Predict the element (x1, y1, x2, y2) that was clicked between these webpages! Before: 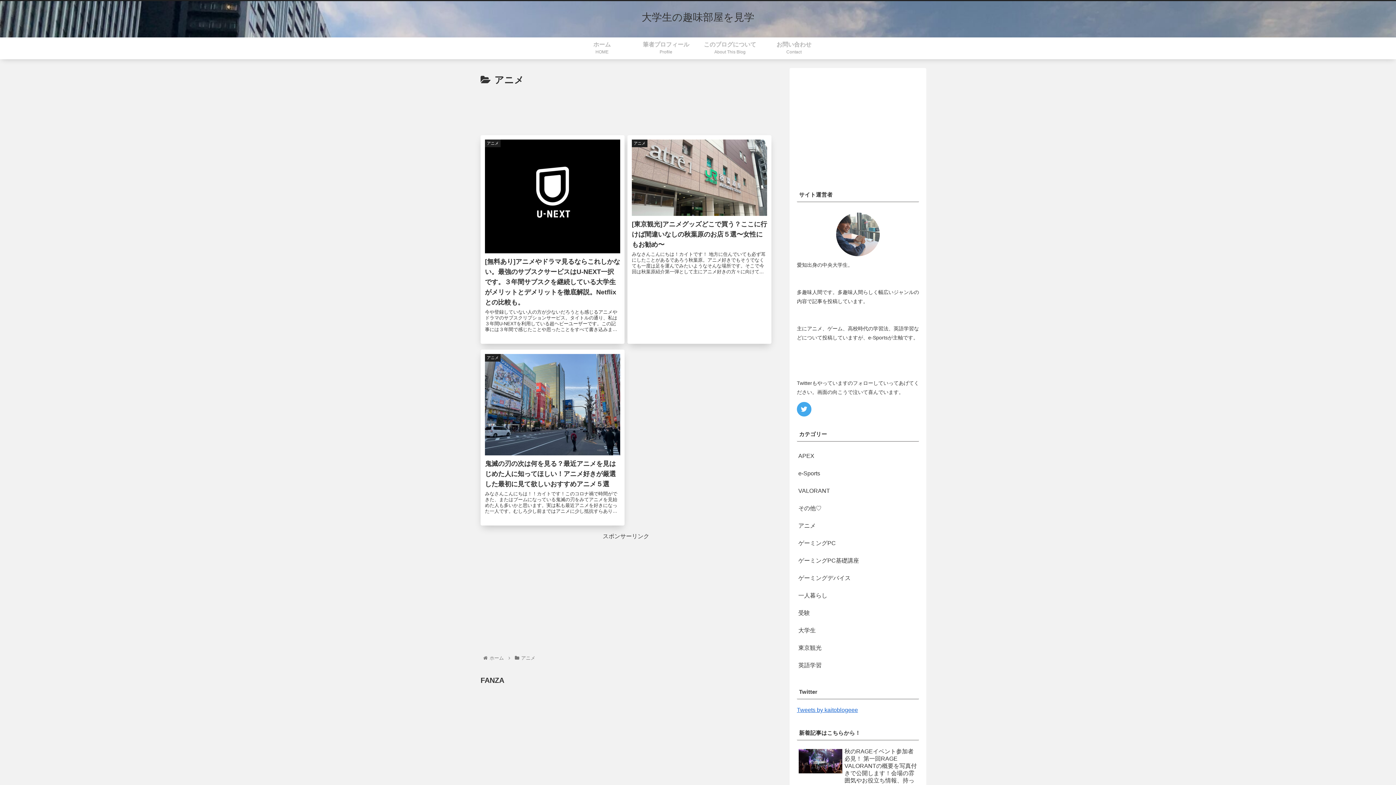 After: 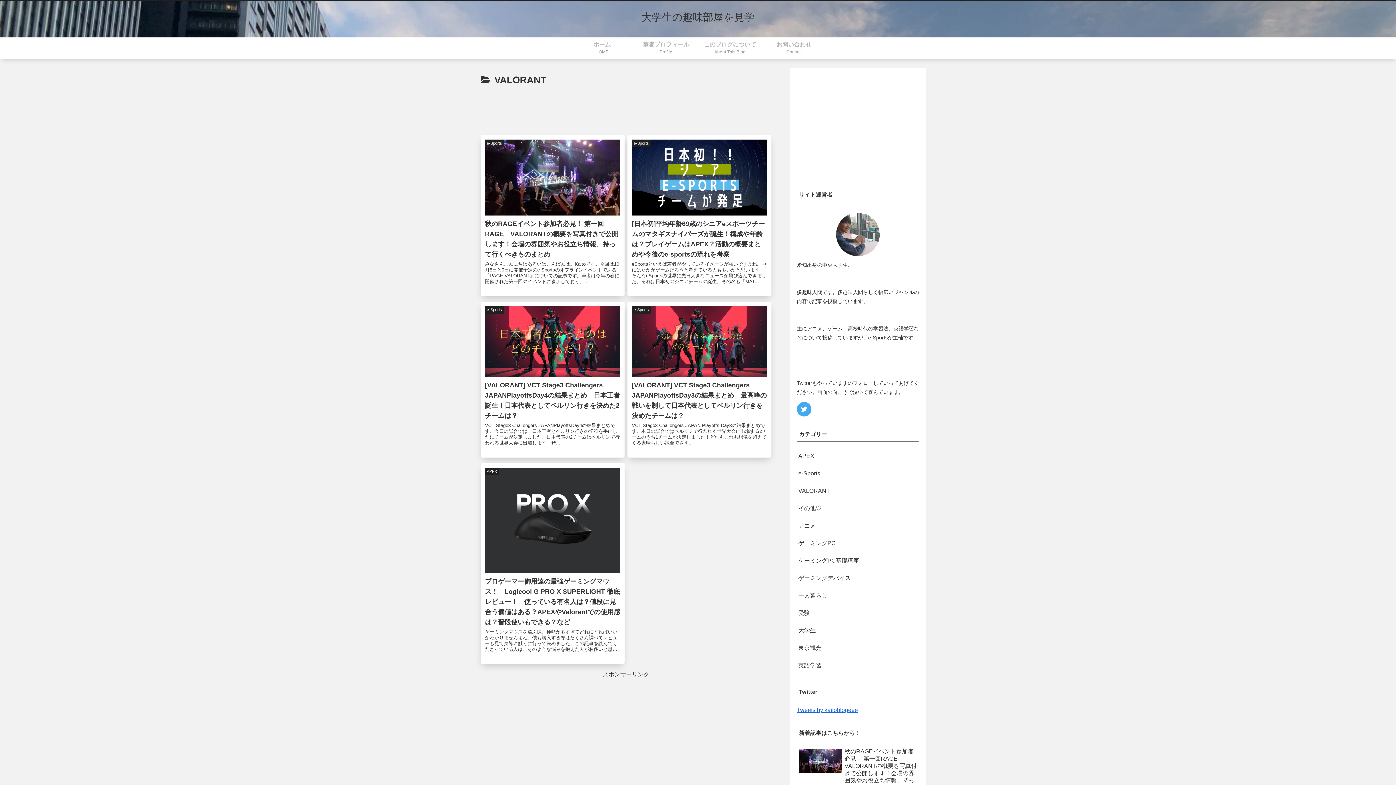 Action: bbox: (797, 482, 919, 500) label: VALORANT